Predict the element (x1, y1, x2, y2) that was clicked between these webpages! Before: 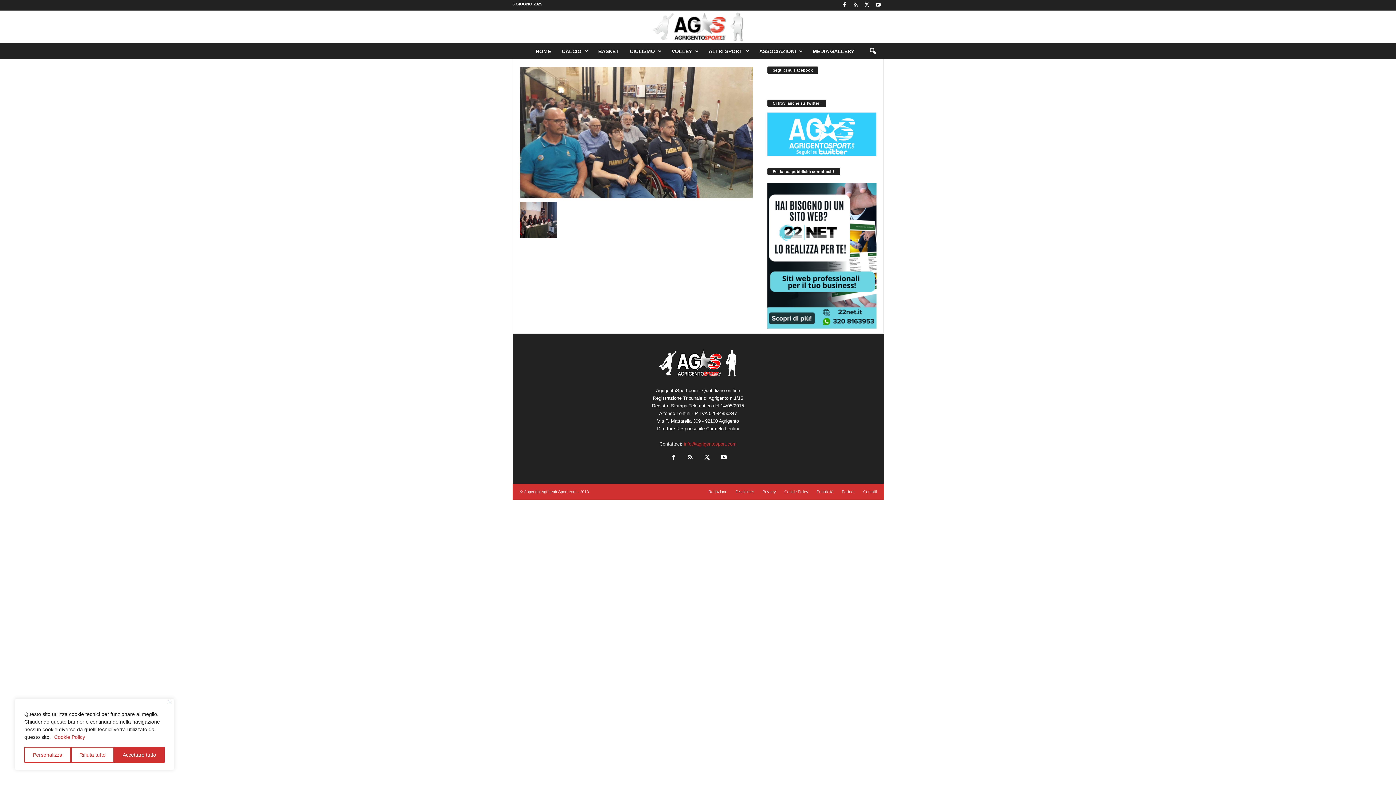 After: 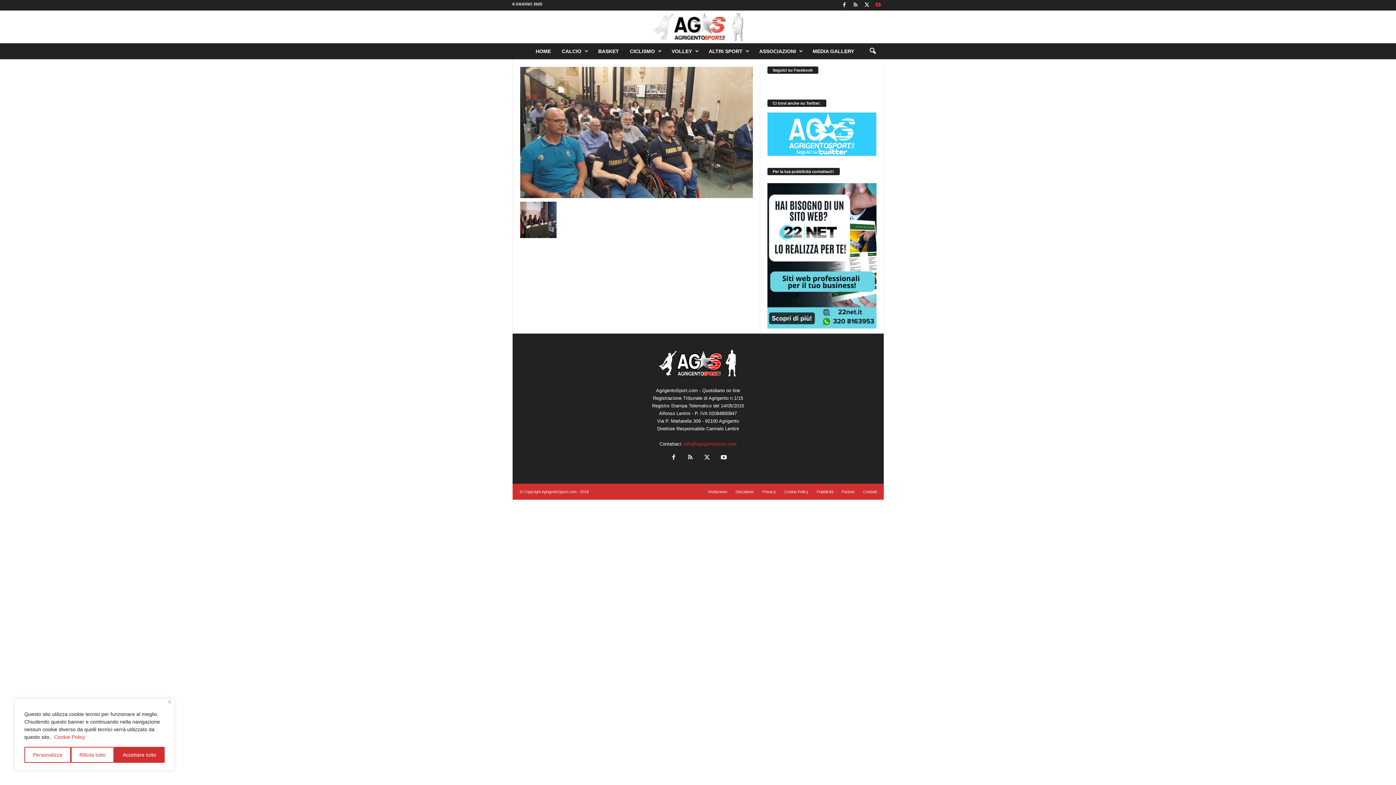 Action: bbox: (874, 0, 882, 10)